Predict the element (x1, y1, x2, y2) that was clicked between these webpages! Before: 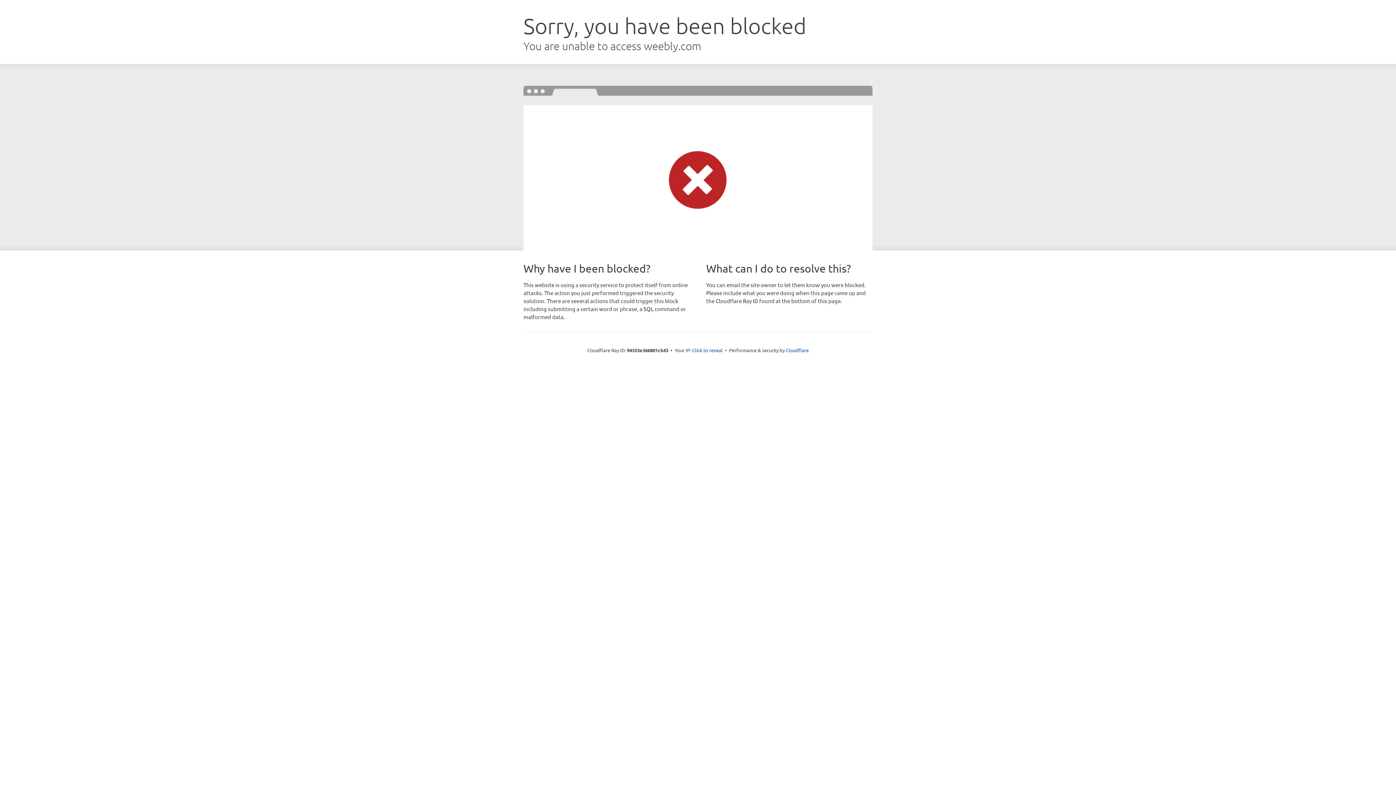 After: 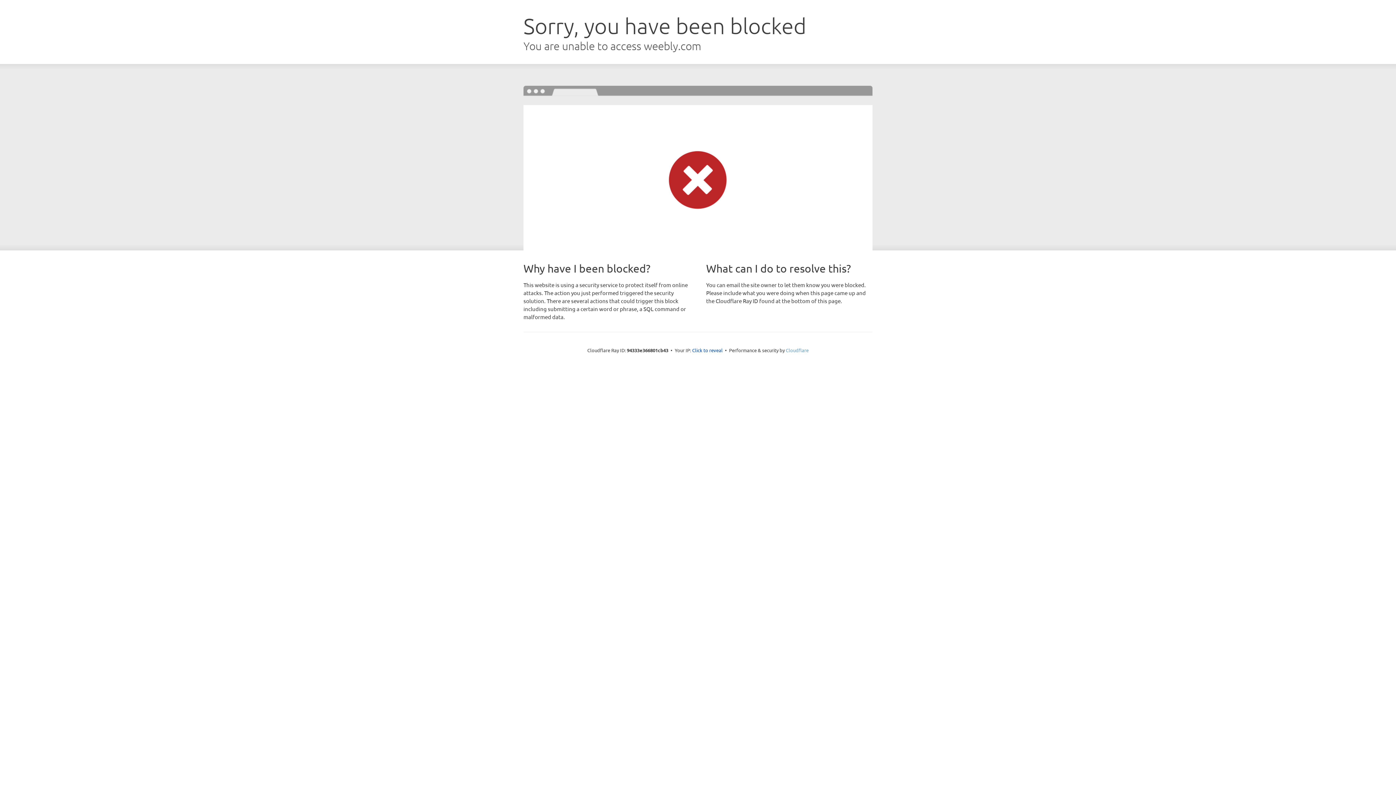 Action: bbox: (786, 347, 808, 353) label: Cloudflare